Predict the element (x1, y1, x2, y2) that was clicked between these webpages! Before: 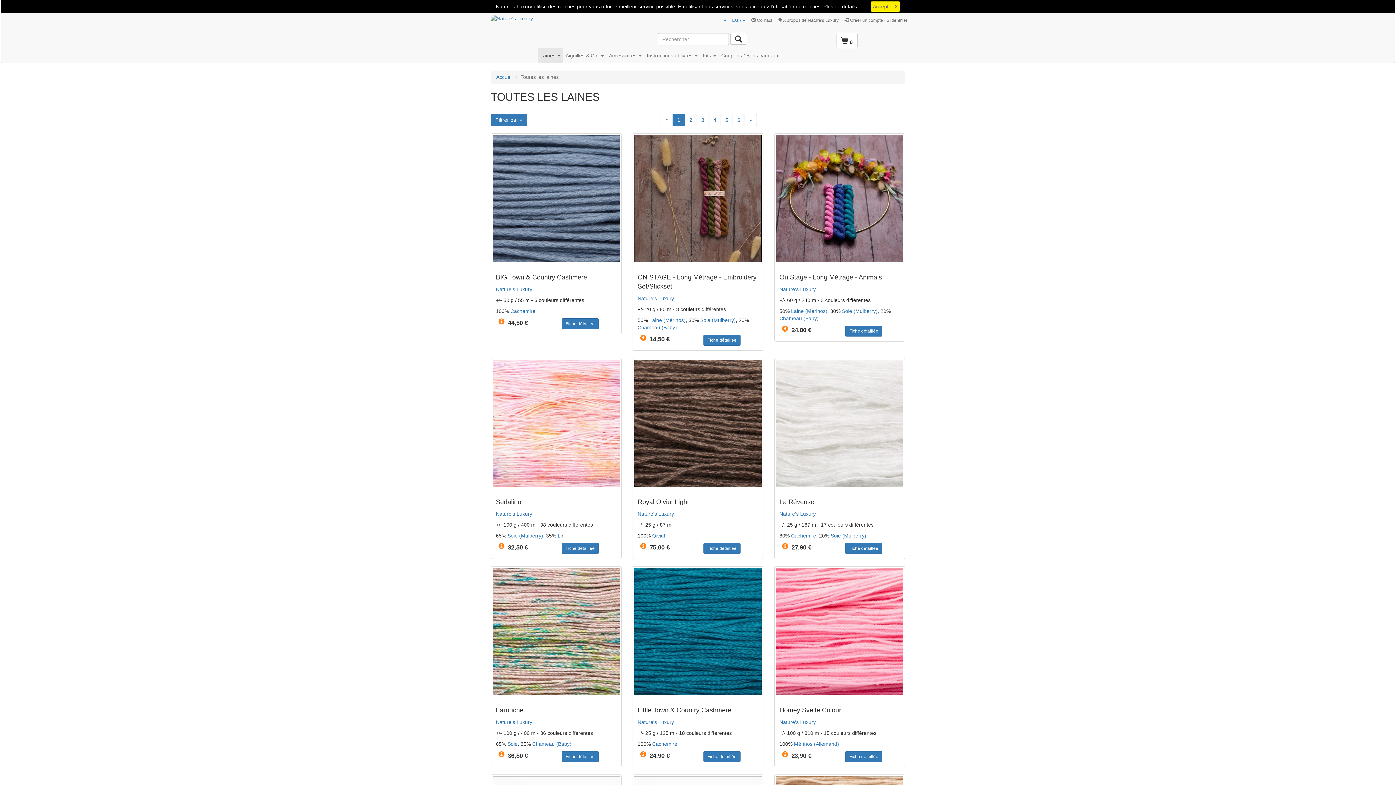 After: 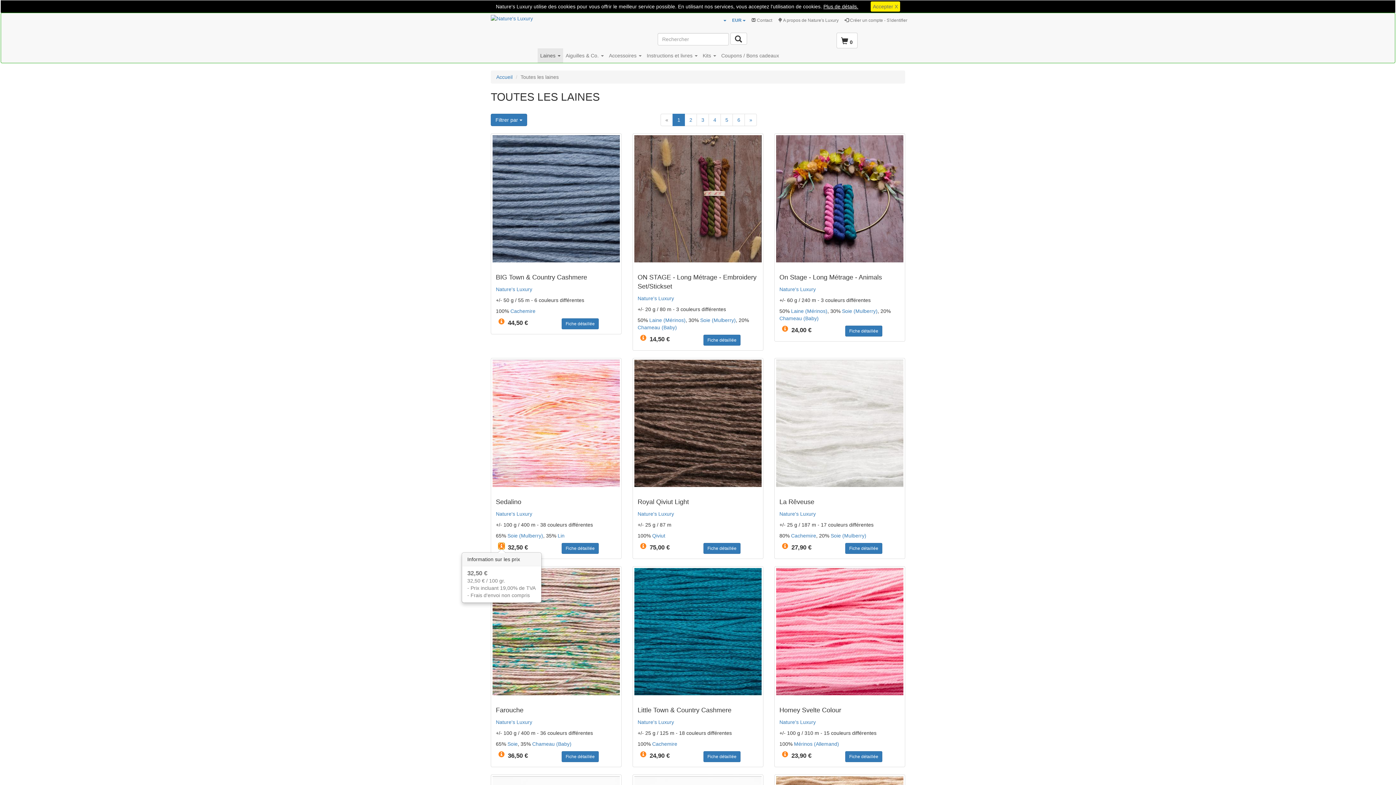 Action: bbox: (498, 288, 504, 294)